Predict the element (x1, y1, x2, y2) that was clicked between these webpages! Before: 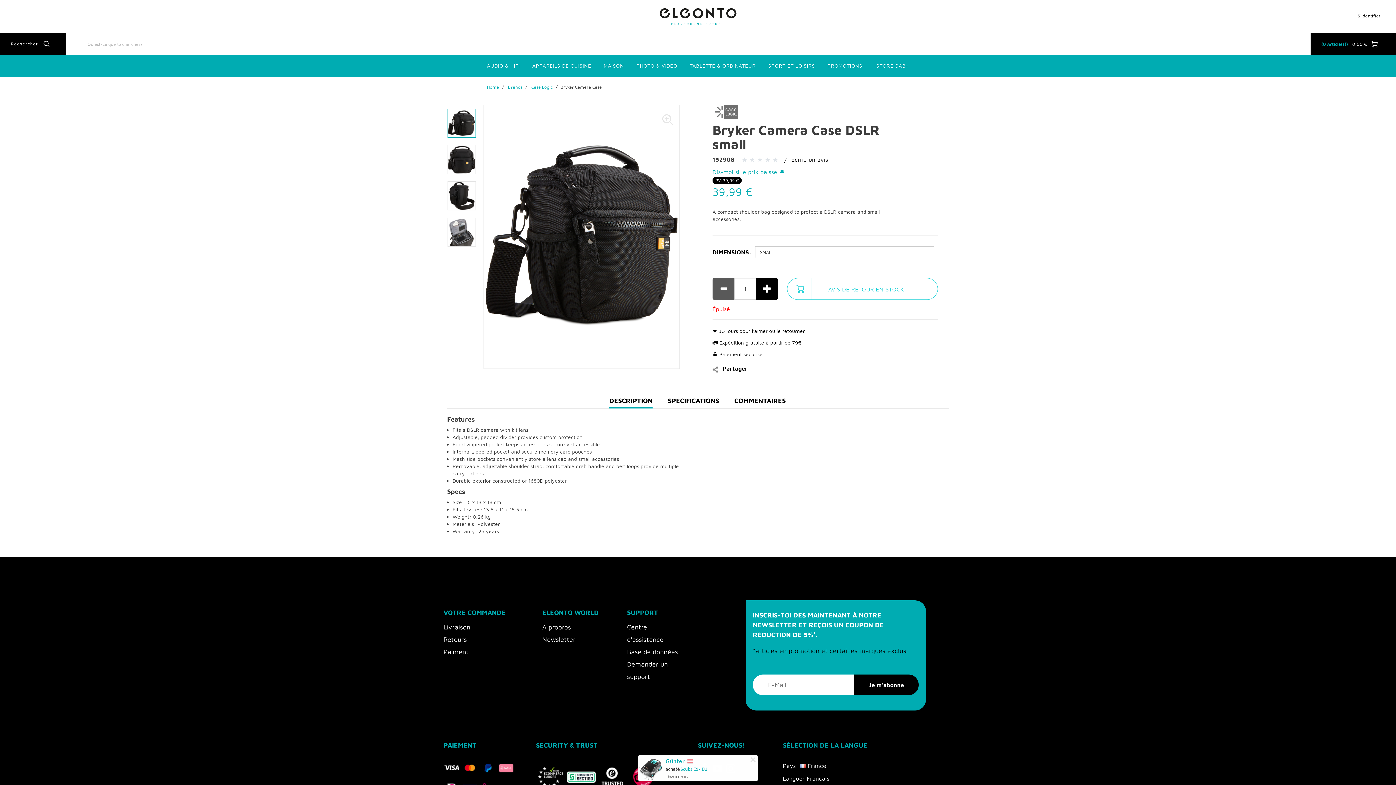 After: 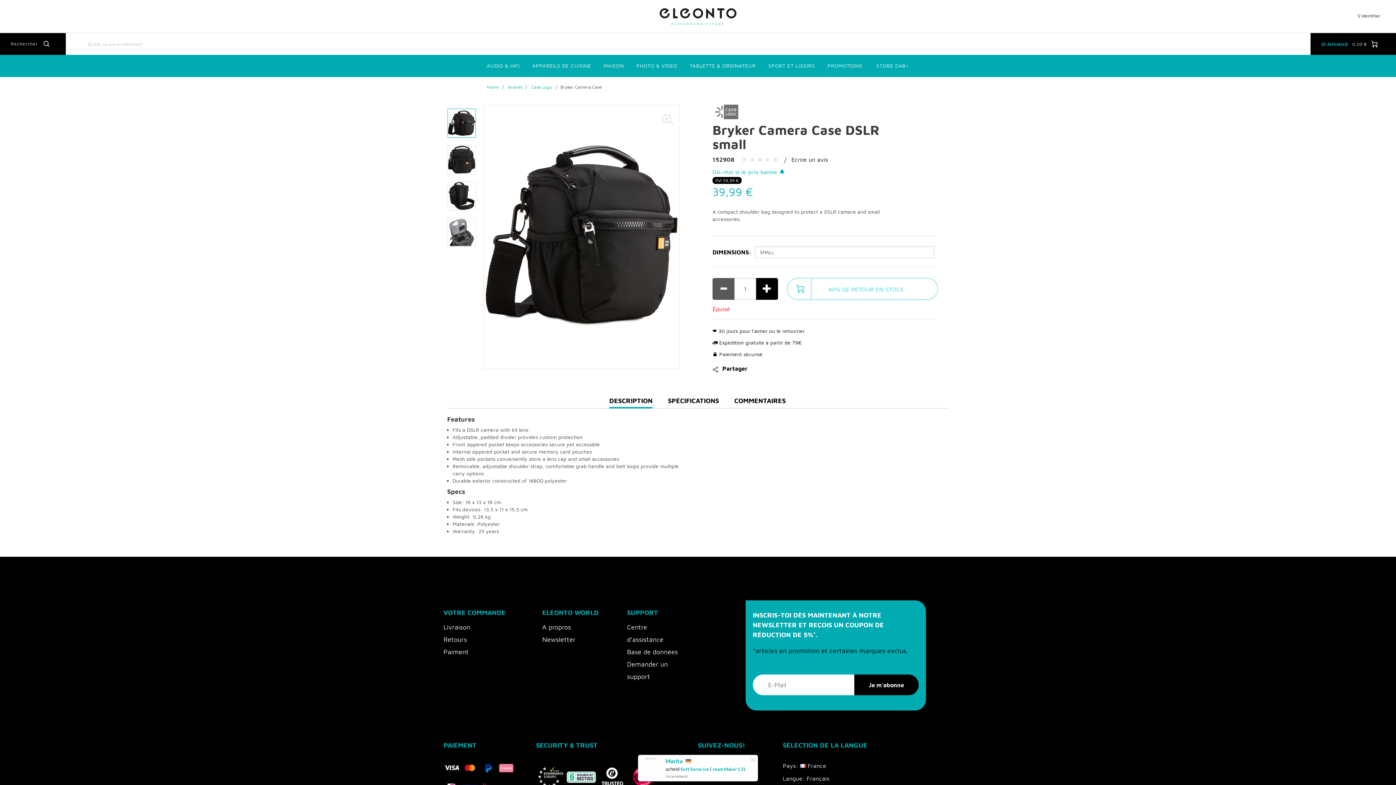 Action: bbox: (447, 108, 476, 137)